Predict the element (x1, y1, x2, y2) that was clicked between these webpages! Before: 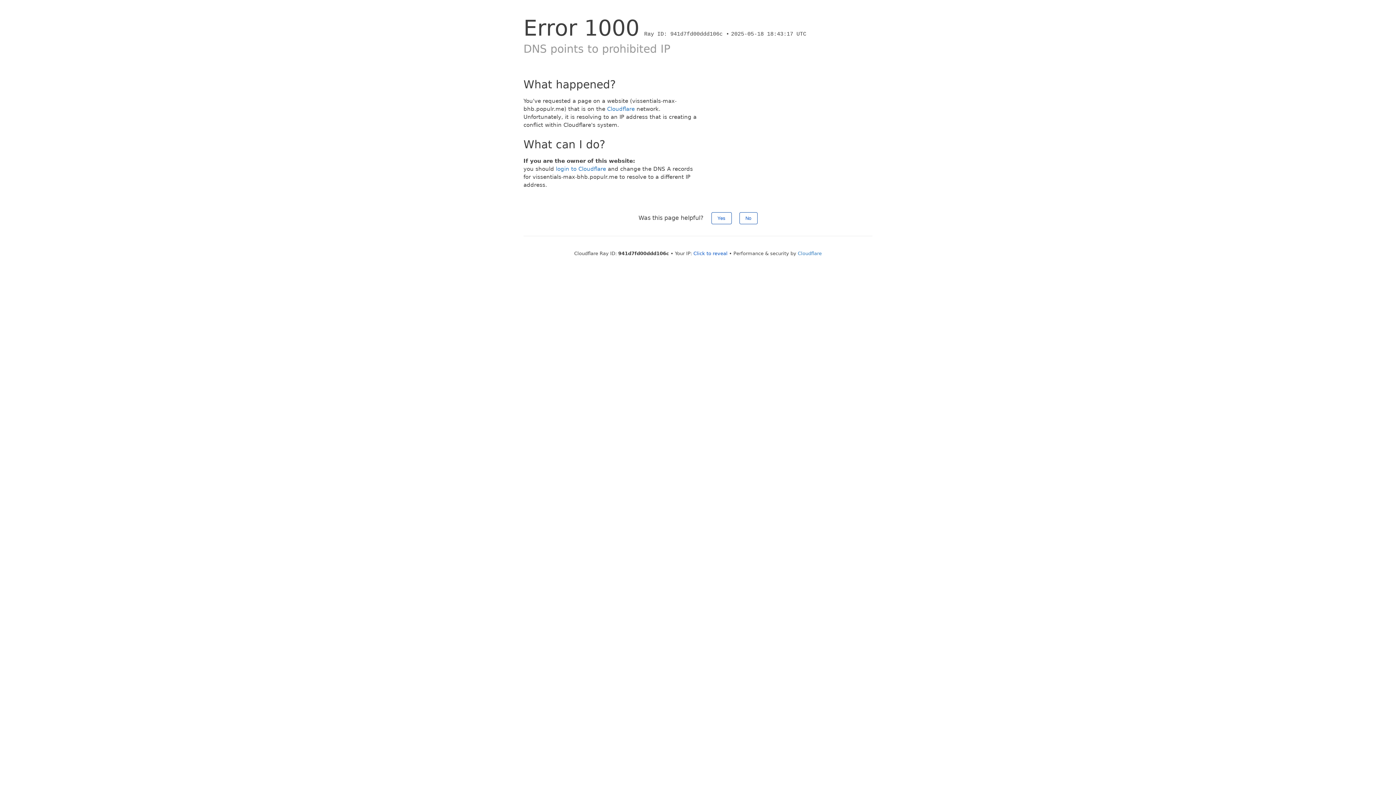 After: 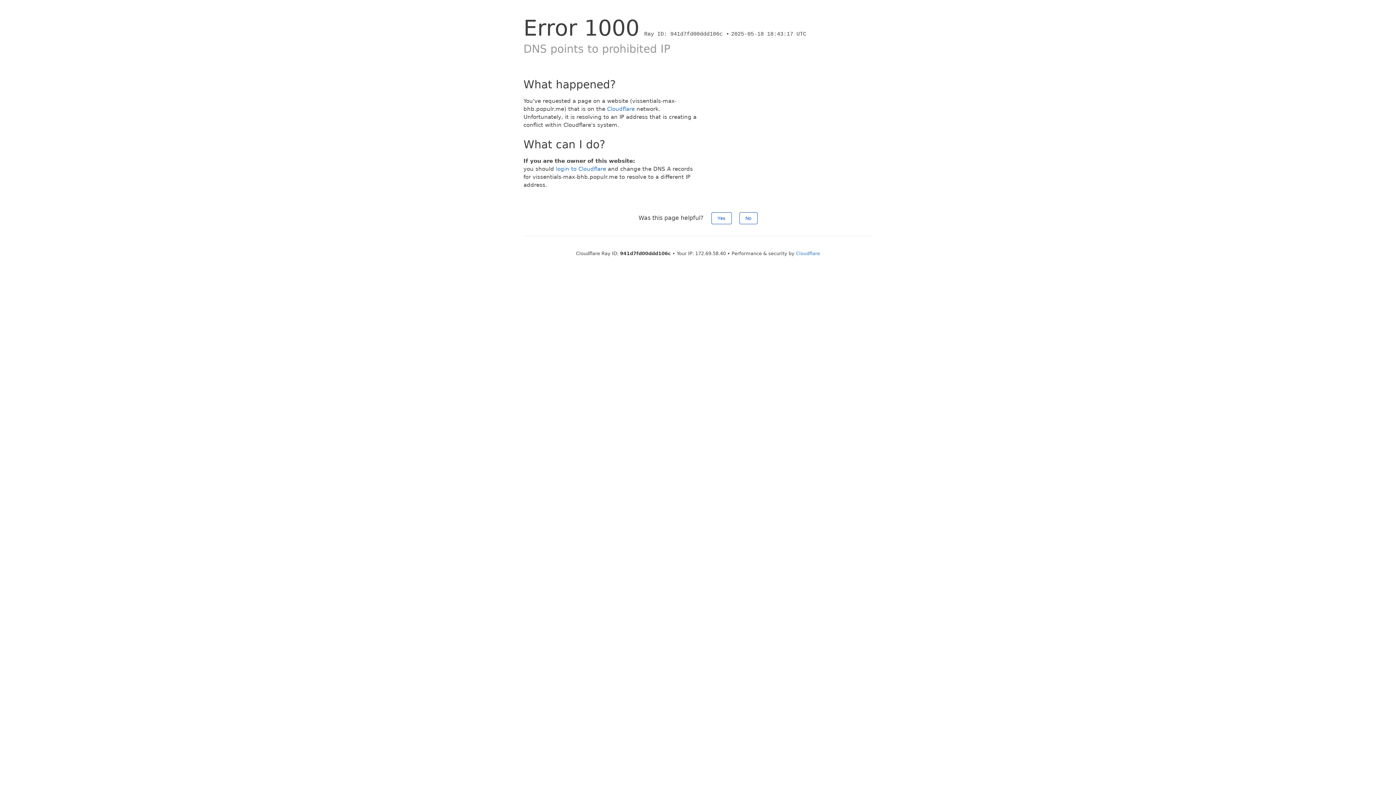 Action: label: Click to reveal bbox: (693, 250, 727, 256)